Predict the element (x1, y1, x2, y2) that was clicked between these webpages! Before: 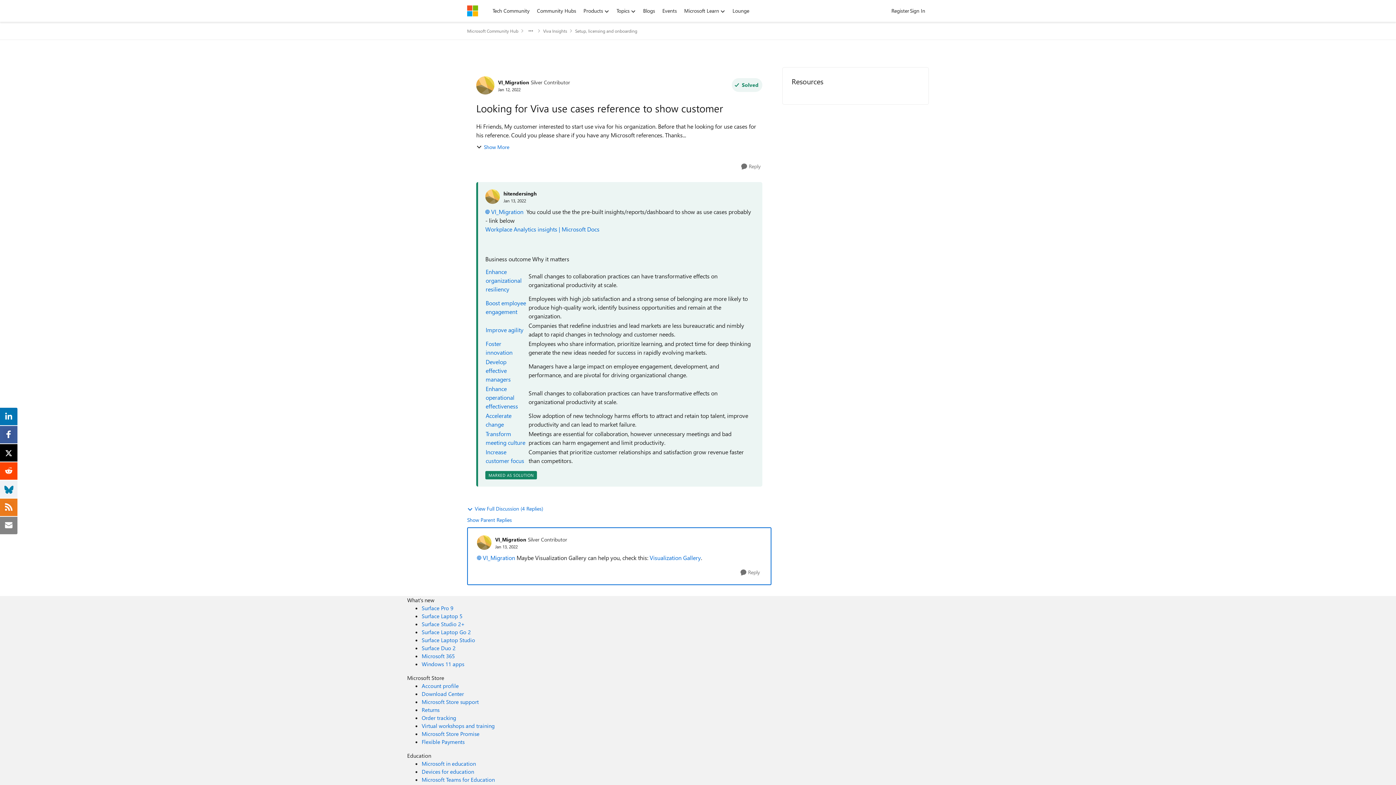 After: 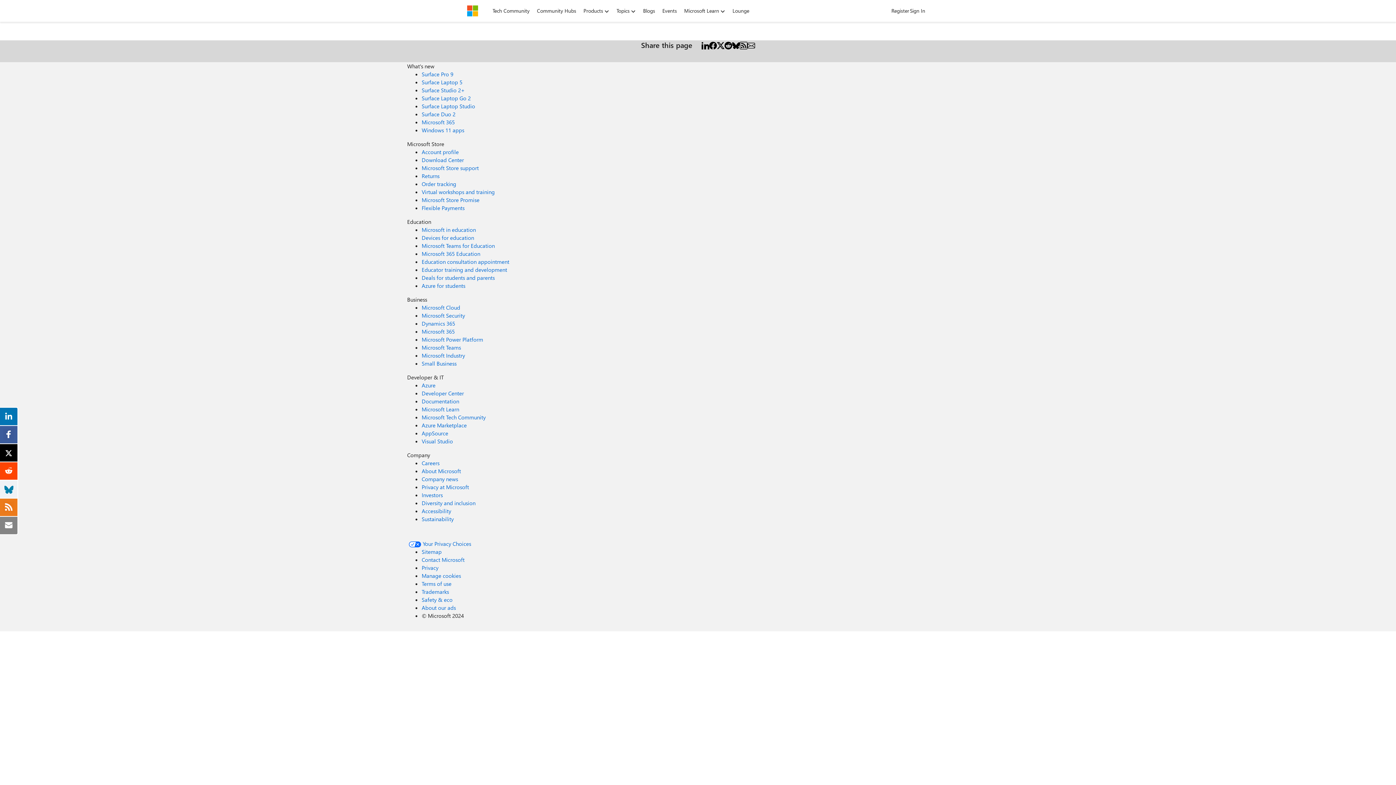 Action: label: Community Hubs bbox: (533, 5, 580, 16)